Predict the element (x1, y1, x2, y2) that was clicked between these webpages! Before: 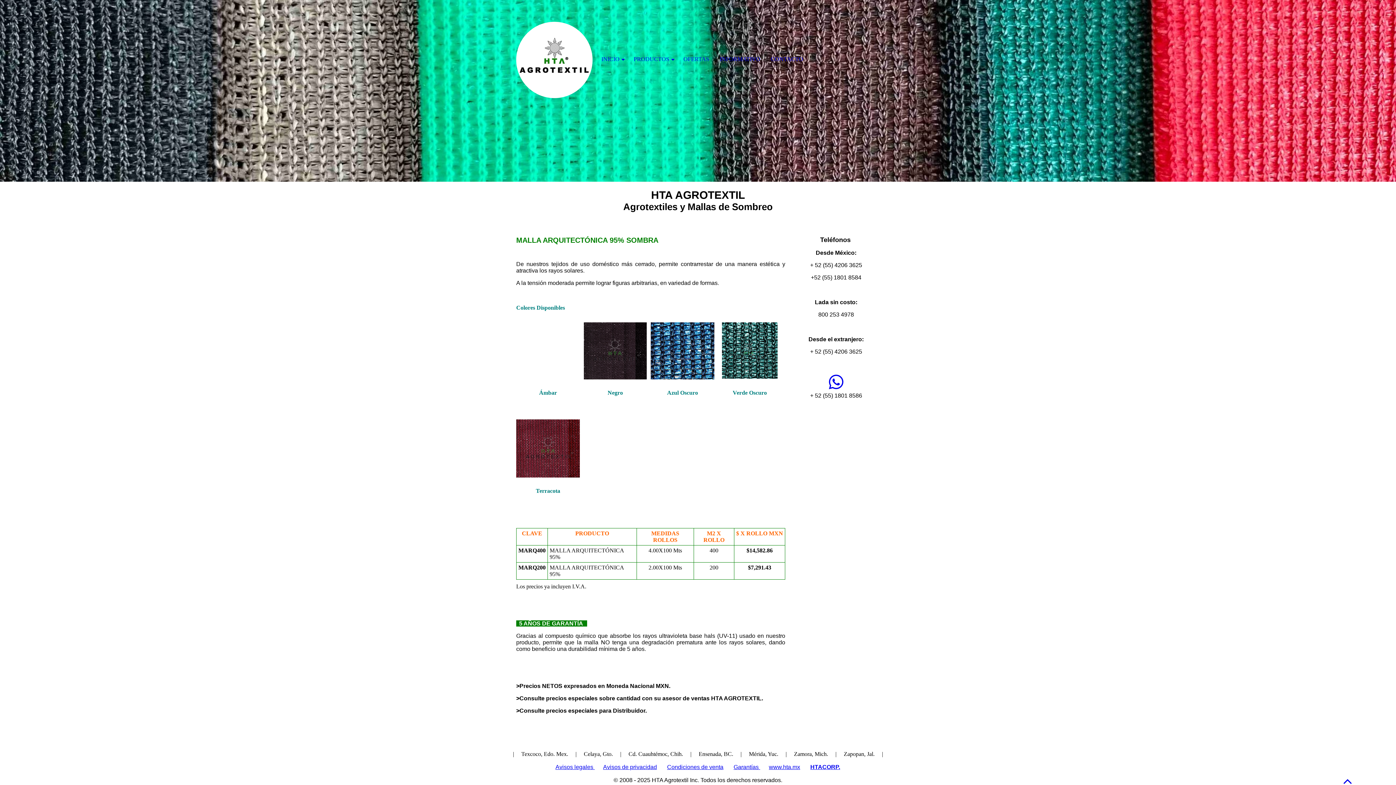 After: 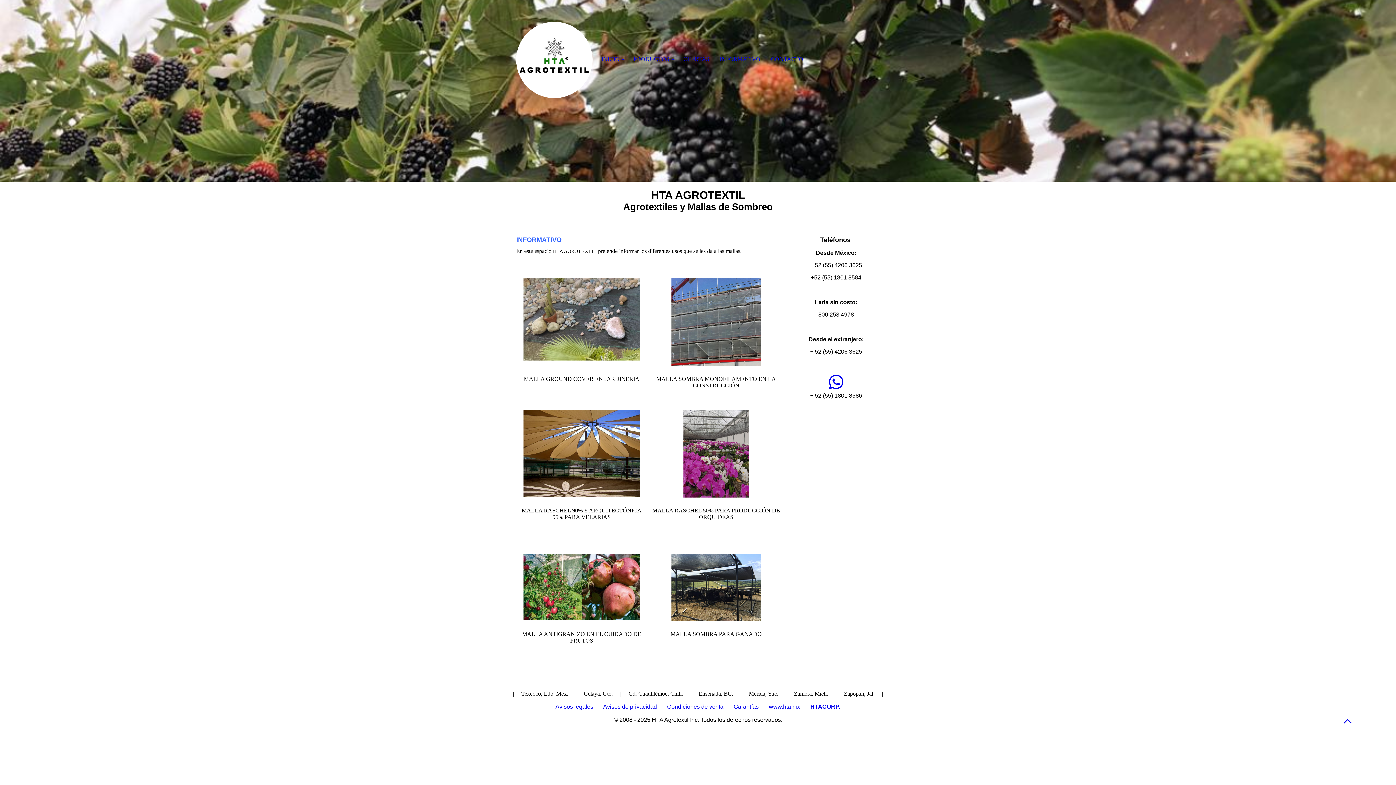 Action: label: INFORMATIVO bbox: (714, 47, 765, 71)